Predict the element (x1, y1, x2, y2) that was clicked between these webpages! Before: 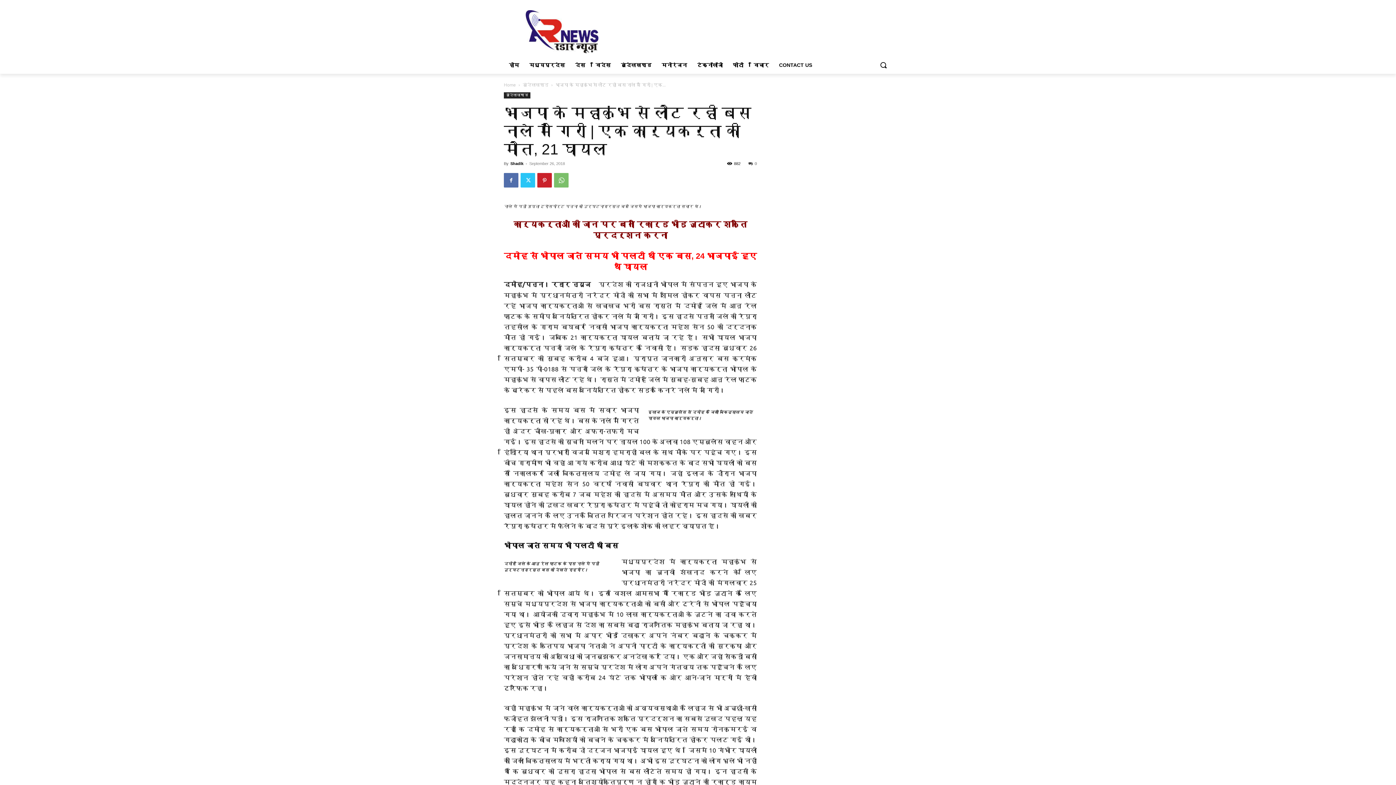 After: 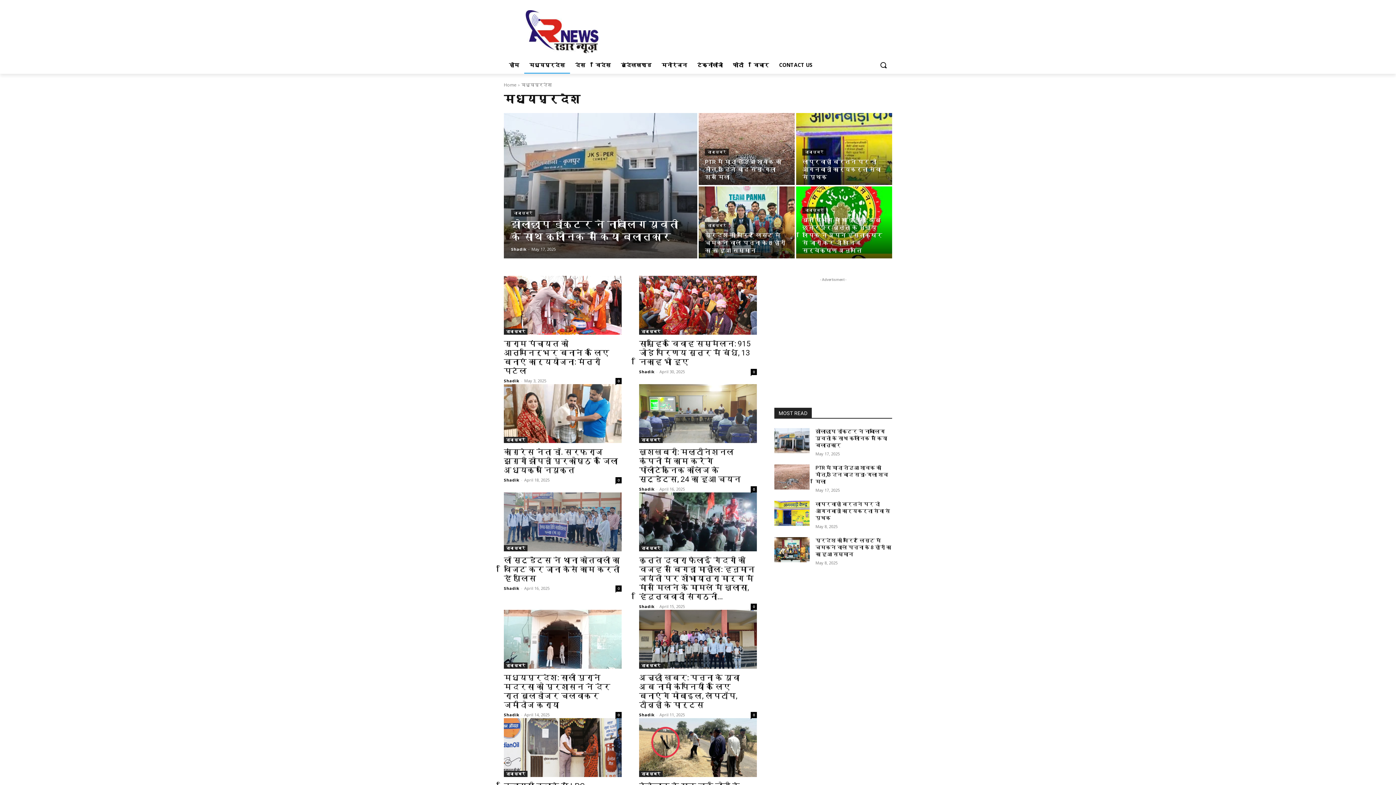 Action: bbox: (524, 56, 570, 73) label: मध्यप्रदेश